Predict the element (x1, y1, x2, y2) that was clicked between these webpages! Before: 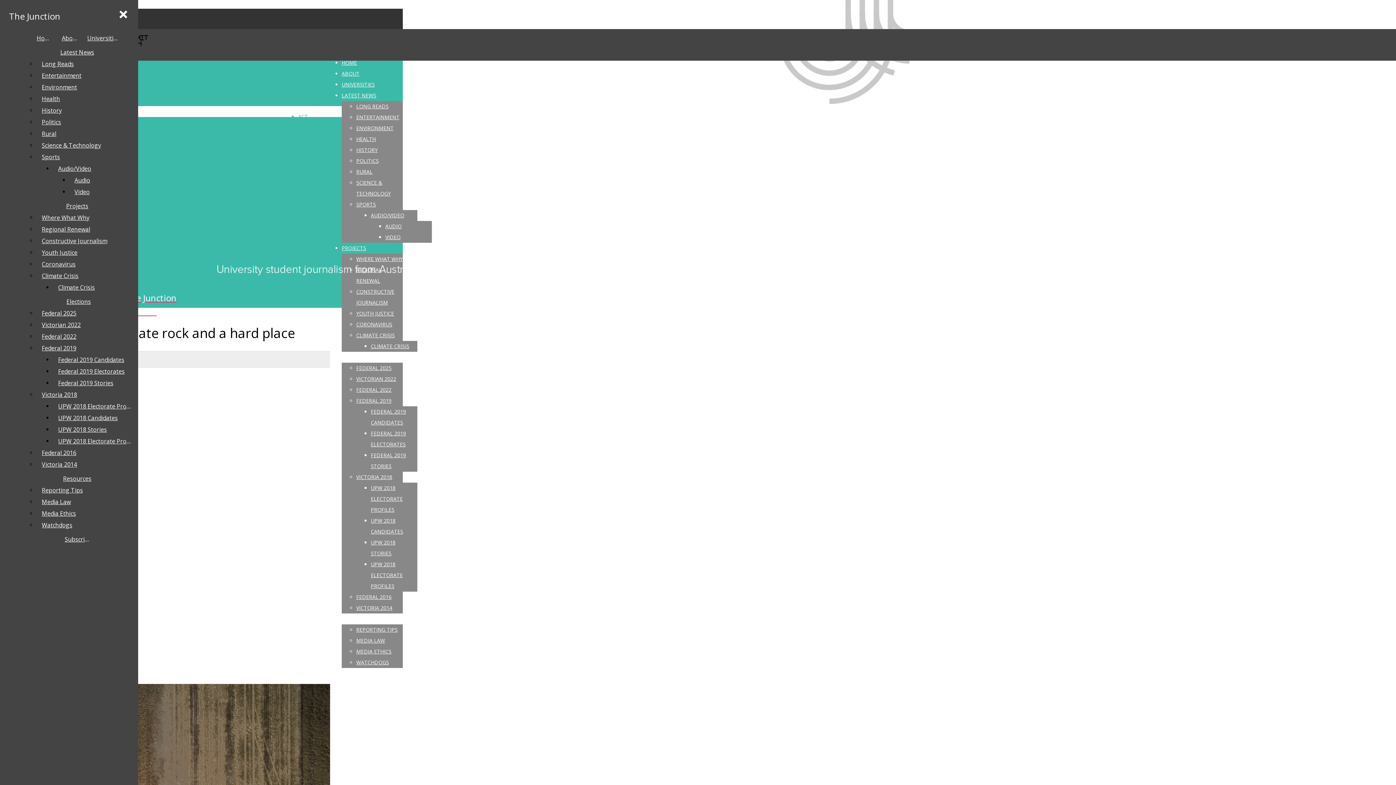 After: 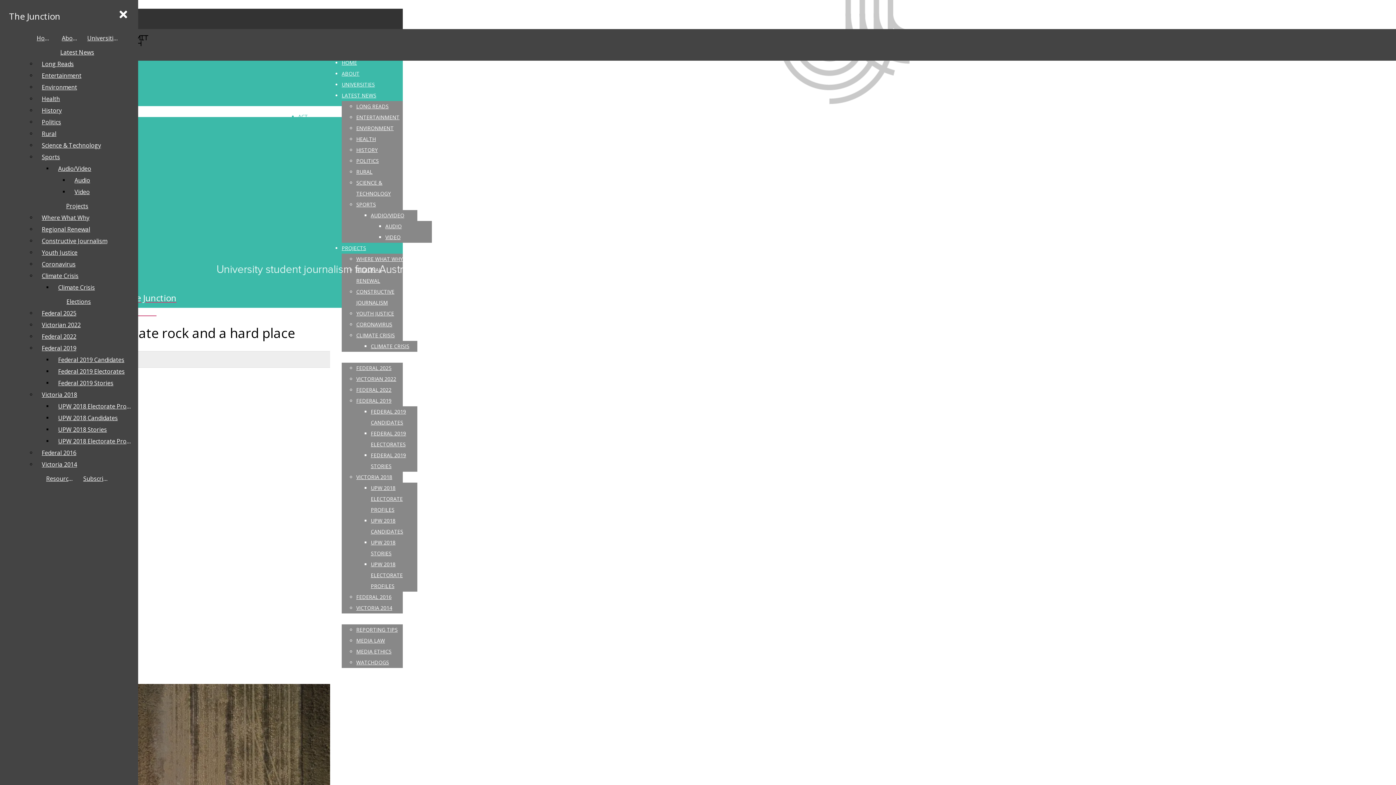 Action: label: Victorian 2022 bbox: (38, 319, 135, 330)